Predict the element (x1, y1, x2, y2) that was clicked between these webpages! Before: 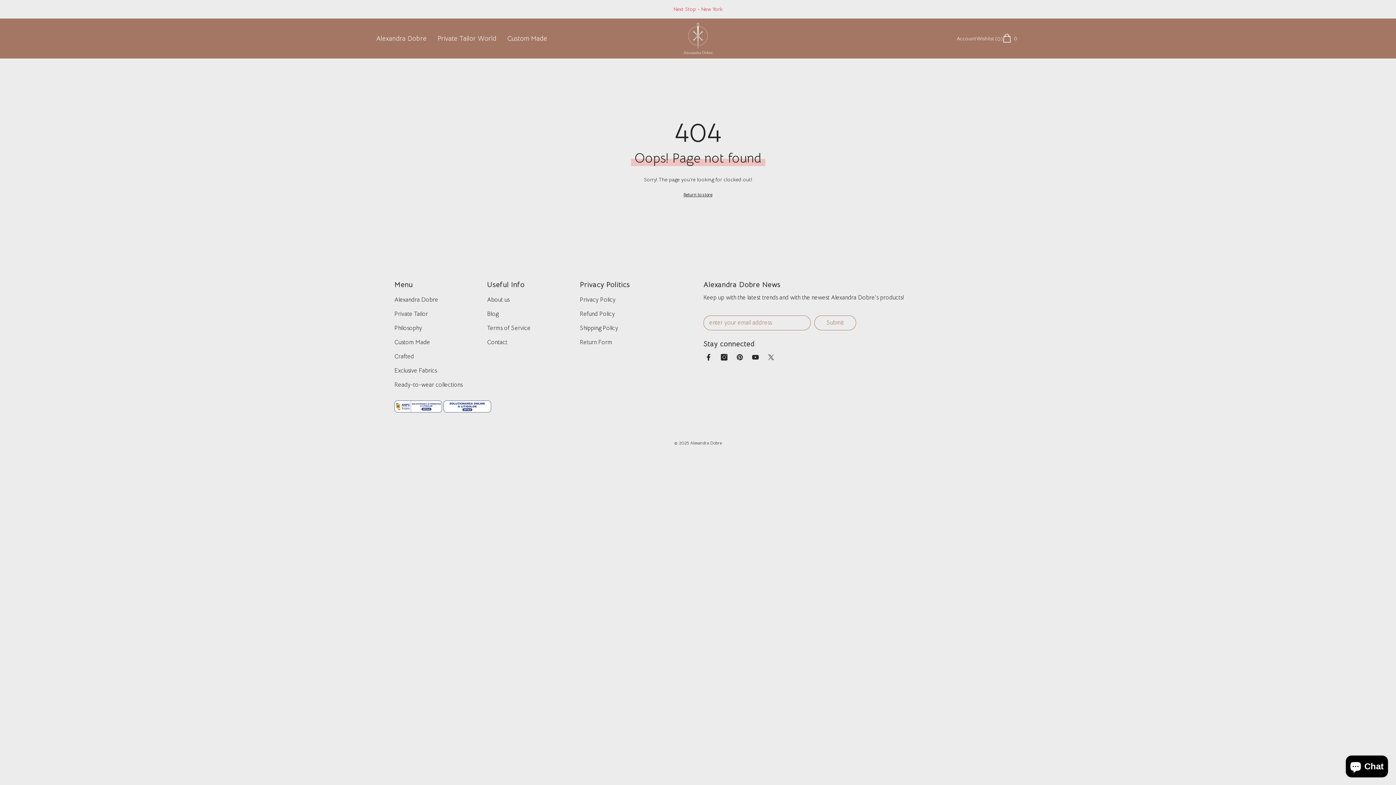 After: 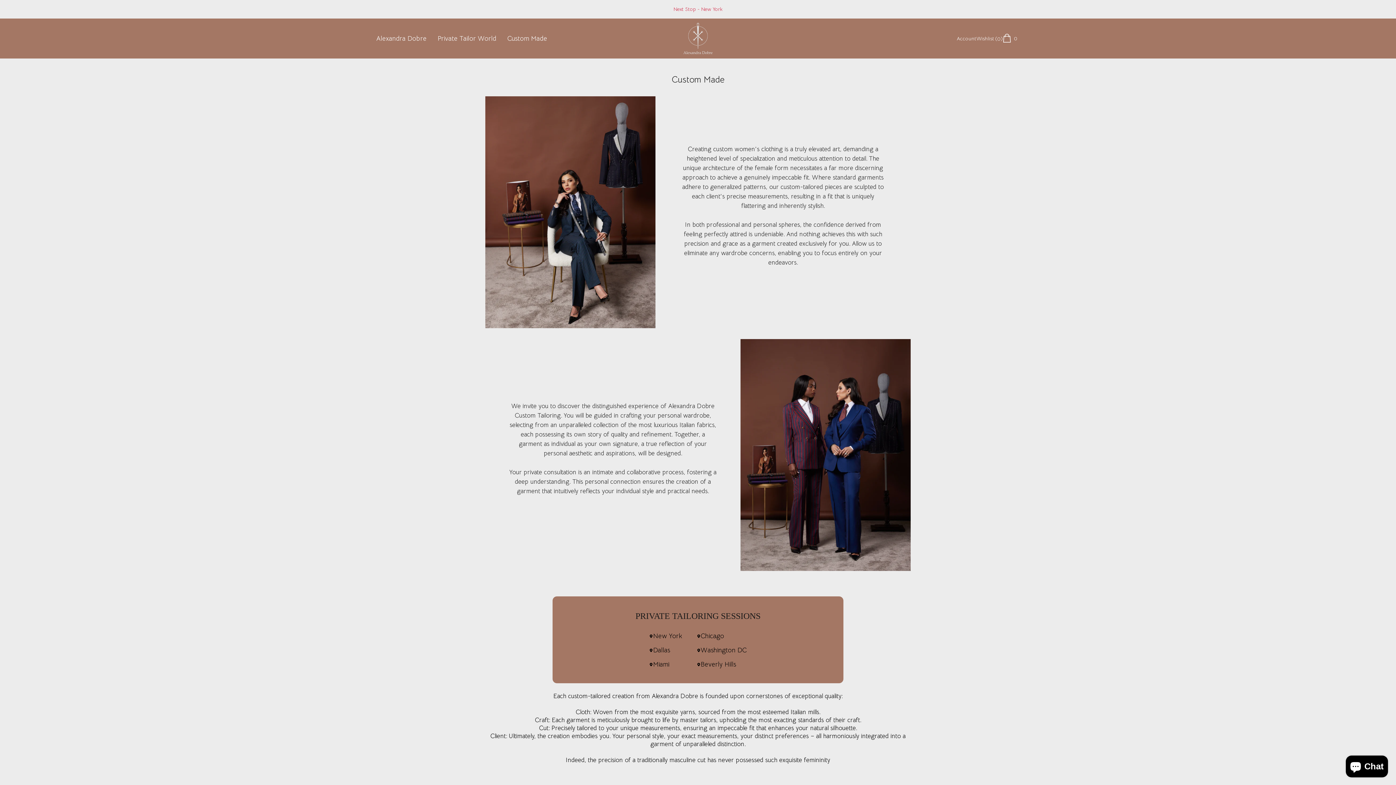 Action: label: Custom Made bbox: (501, 36, 552, 48)